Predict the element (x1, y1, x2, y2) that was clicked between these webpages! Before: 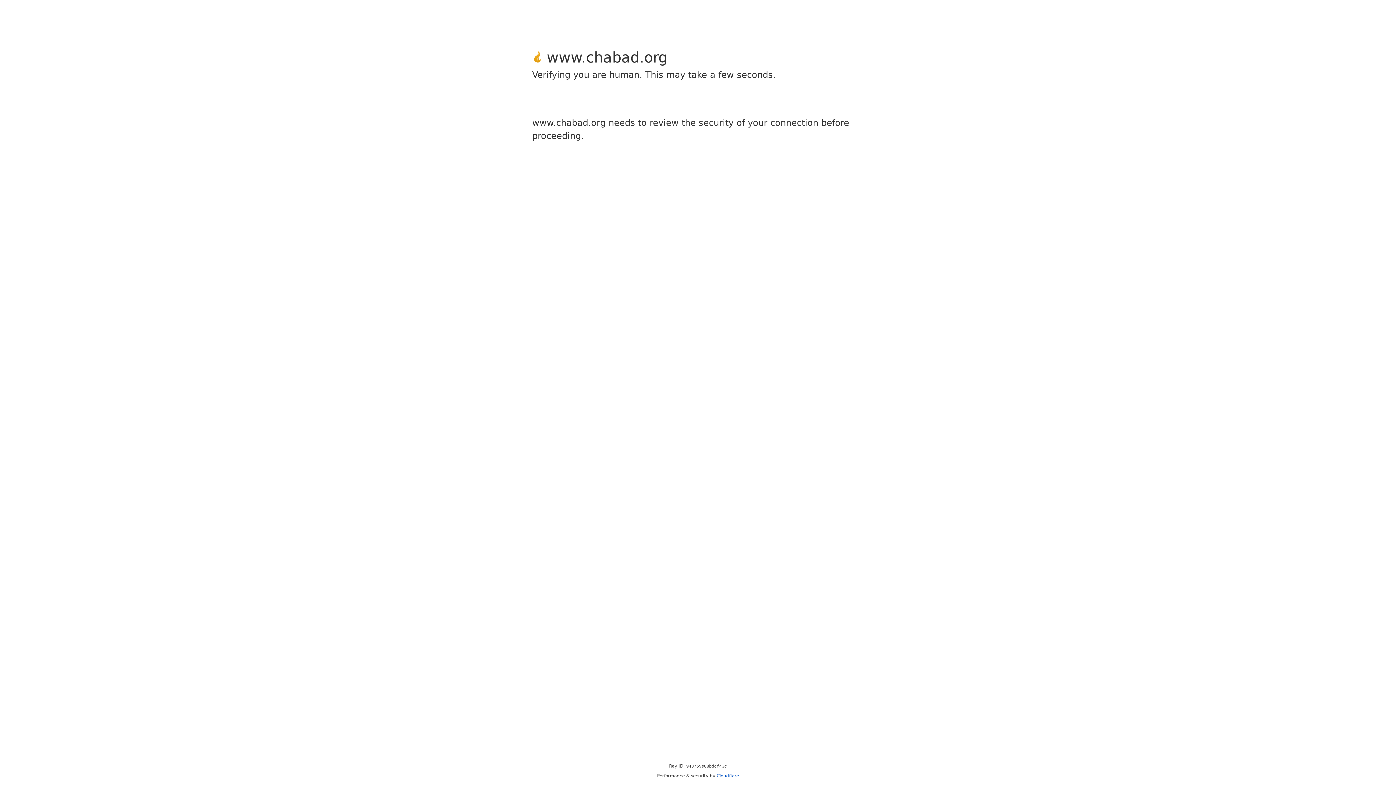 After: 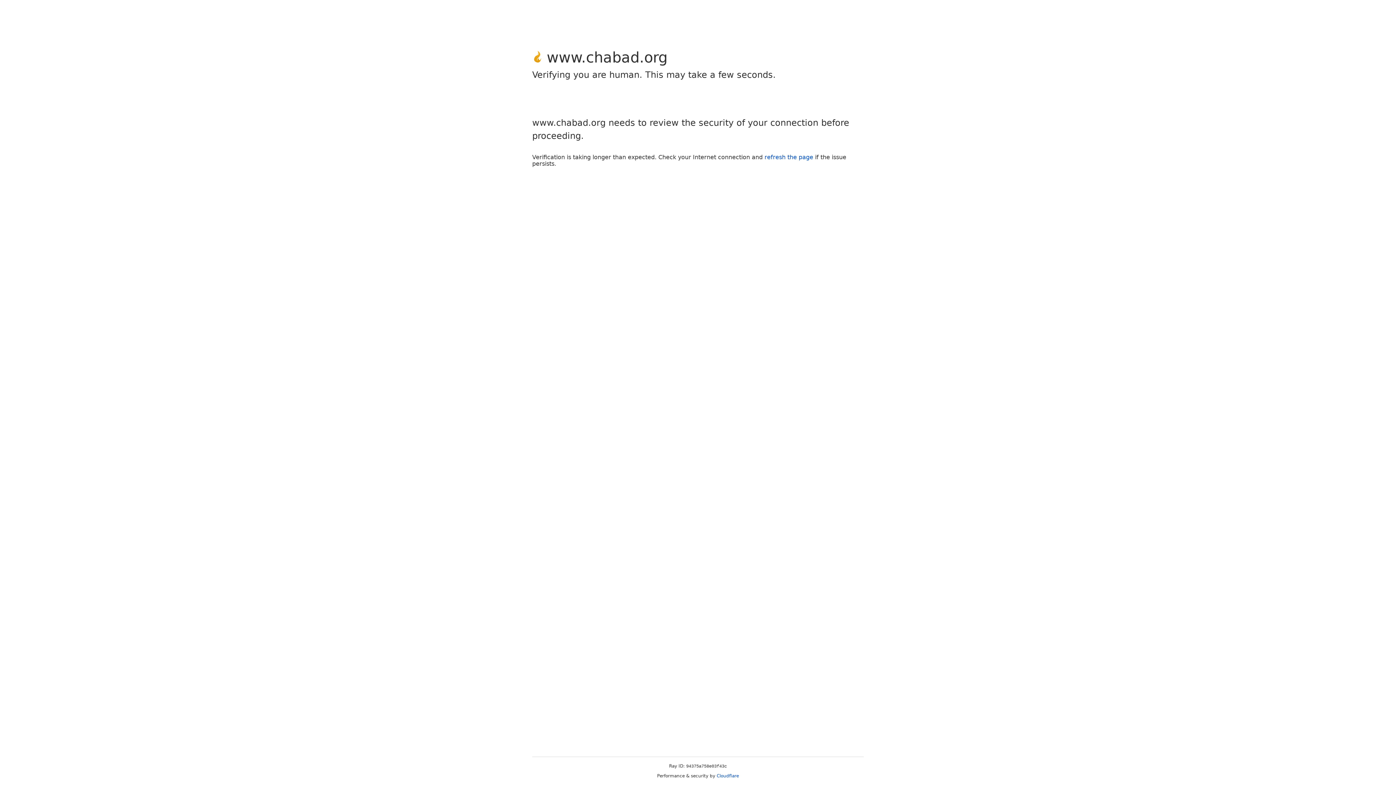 Action: bbox: (716, 773, 739, 778) label: Cloudflare